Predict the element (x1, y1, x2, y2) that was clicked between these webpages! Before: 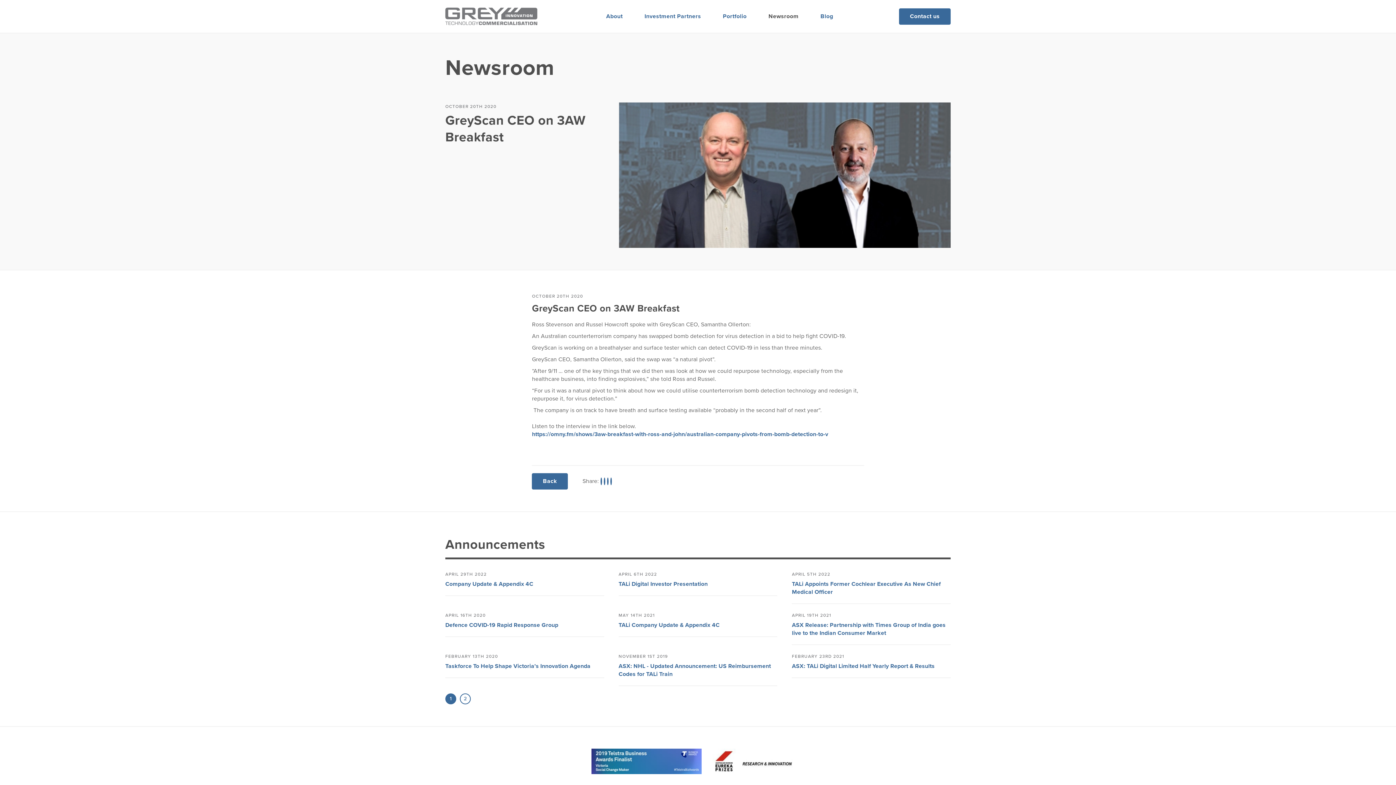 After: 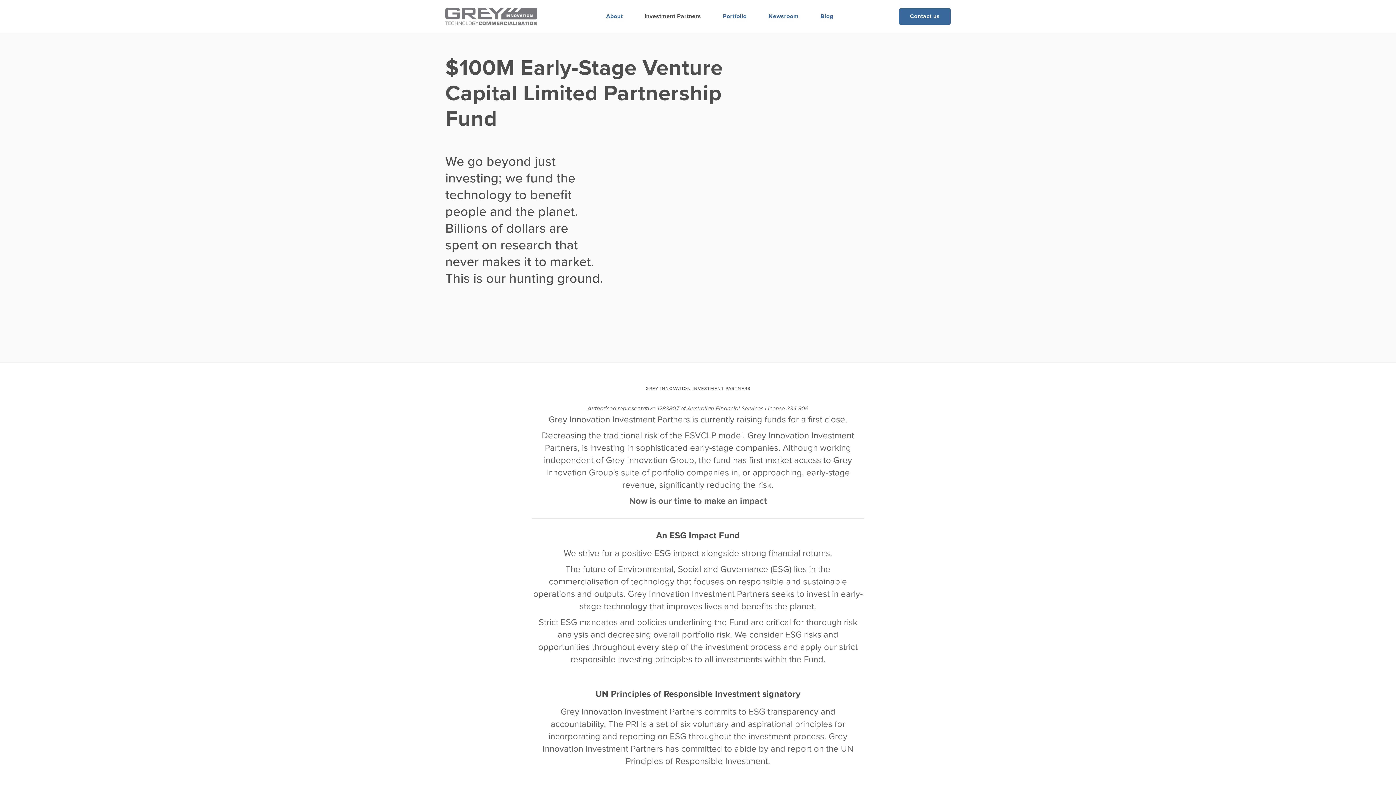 Action: bbox: (633, 0, 712, 32) label: Investment Partners